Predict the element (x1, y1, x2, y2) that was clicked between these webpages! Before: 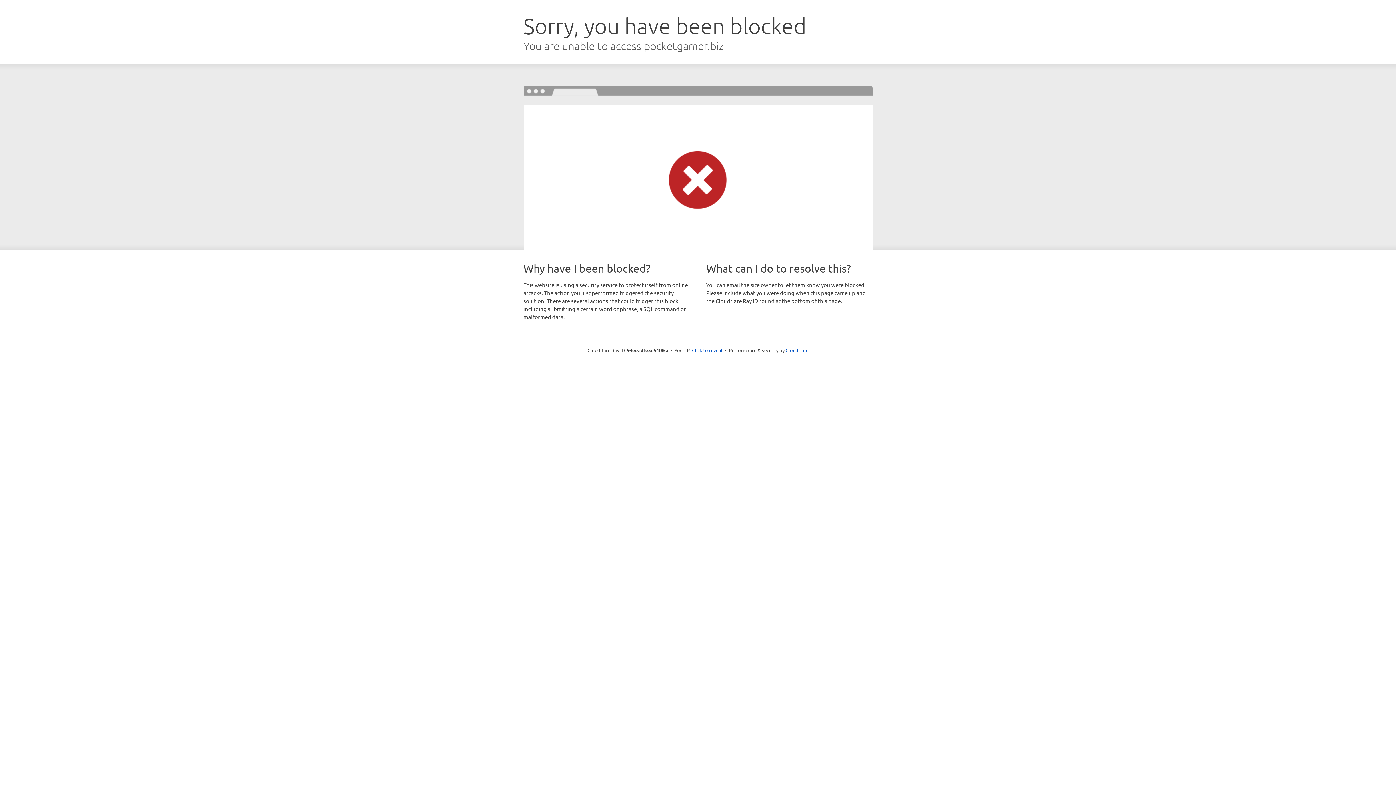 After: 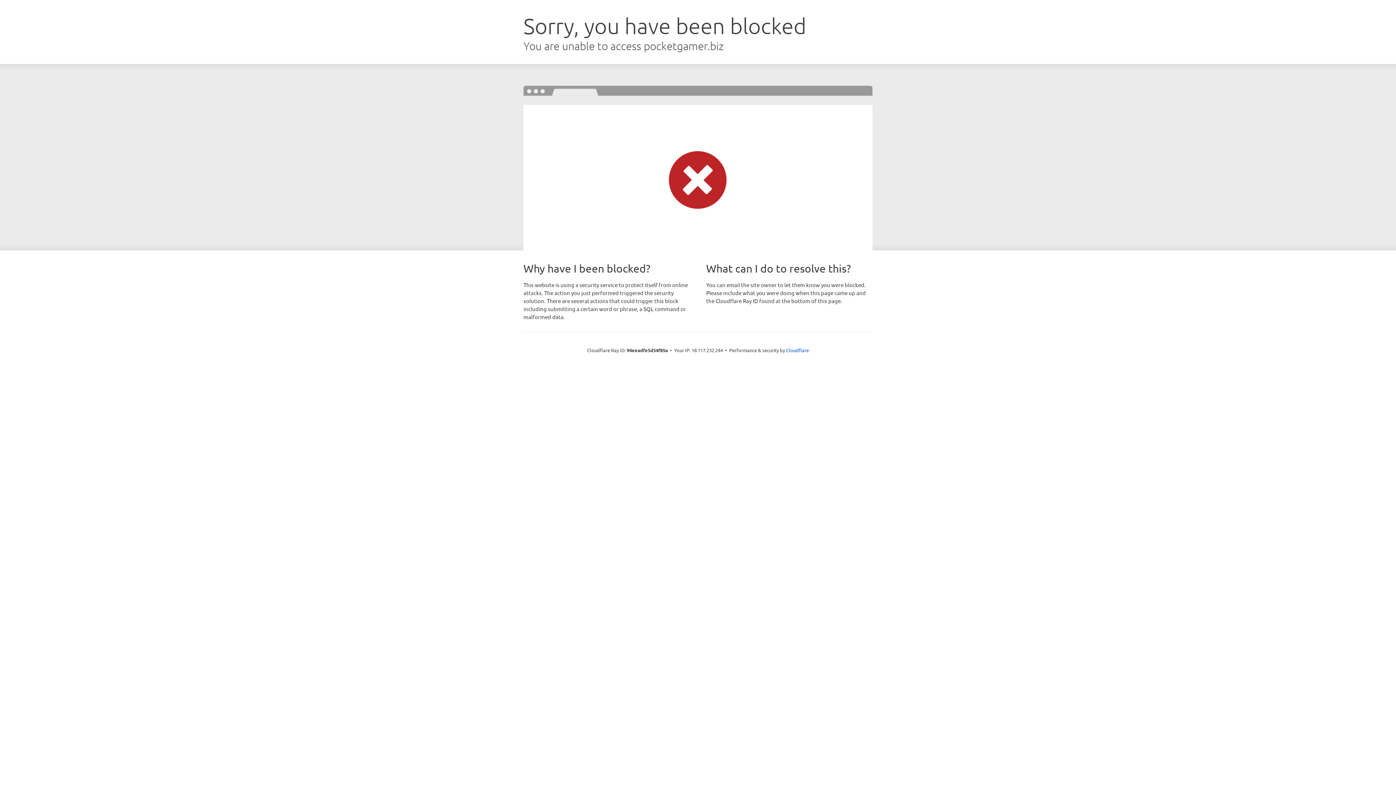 Action: label: Click to reveal bbox: (692, 346, 722, 353)